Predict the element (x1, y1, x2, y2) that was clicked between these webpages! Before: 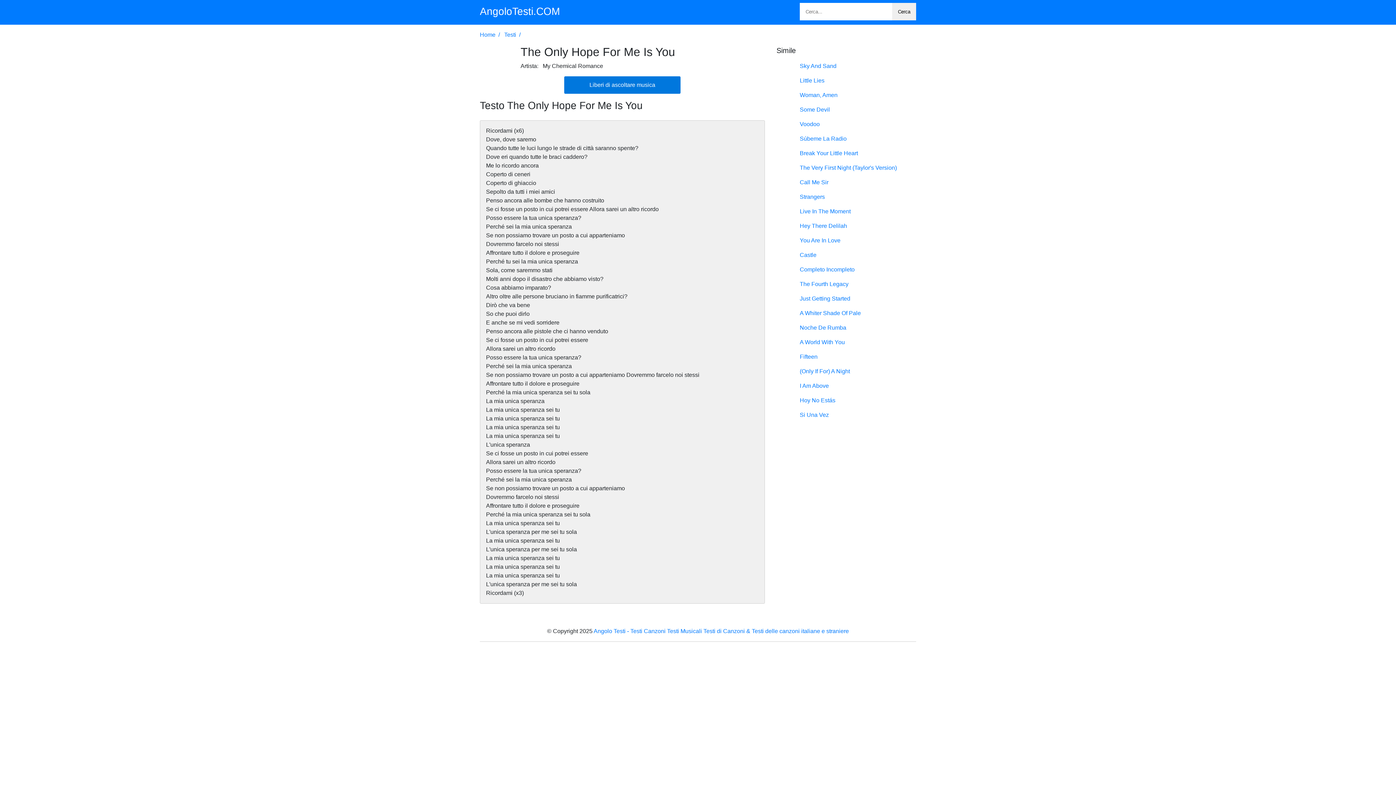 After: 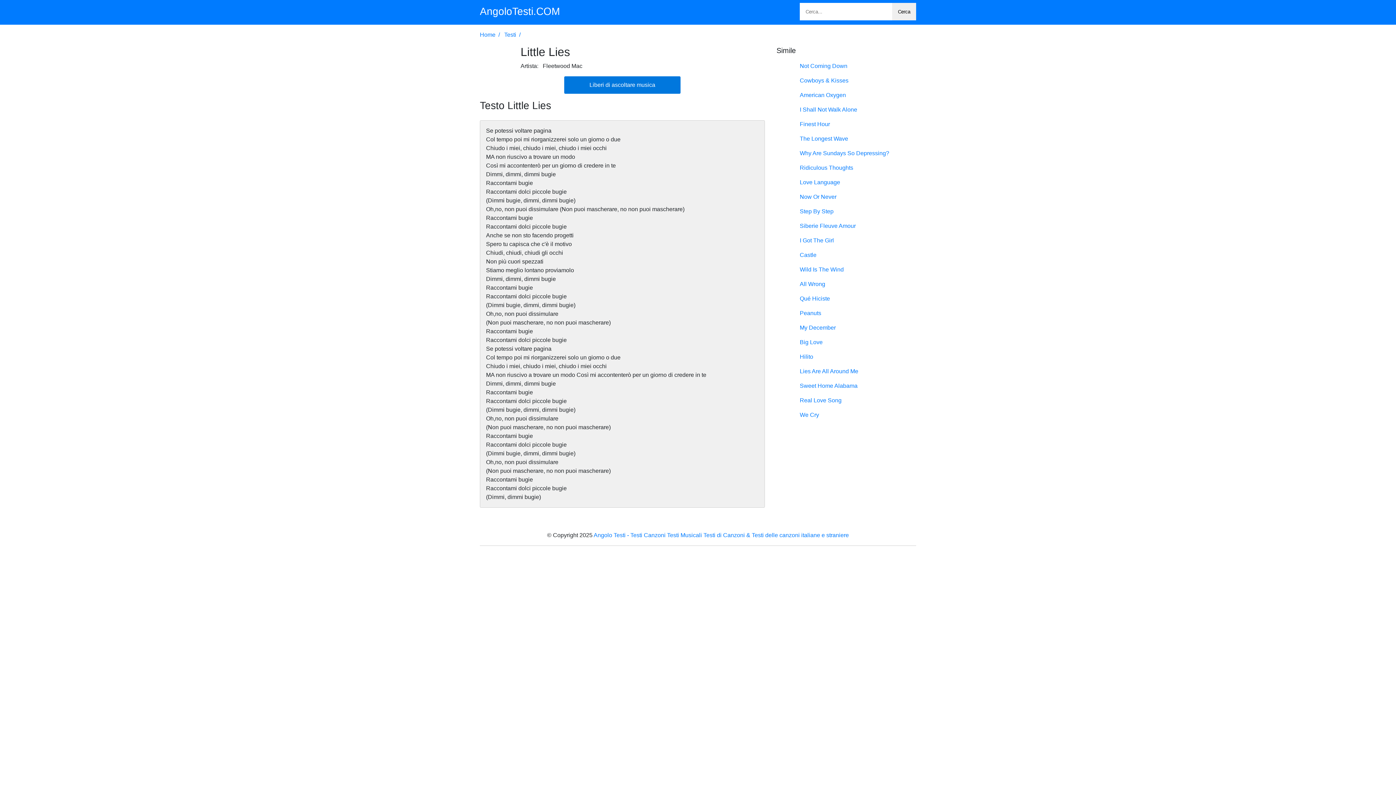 Action: label: Little Lies bbox: (776, 76, 824, 85)